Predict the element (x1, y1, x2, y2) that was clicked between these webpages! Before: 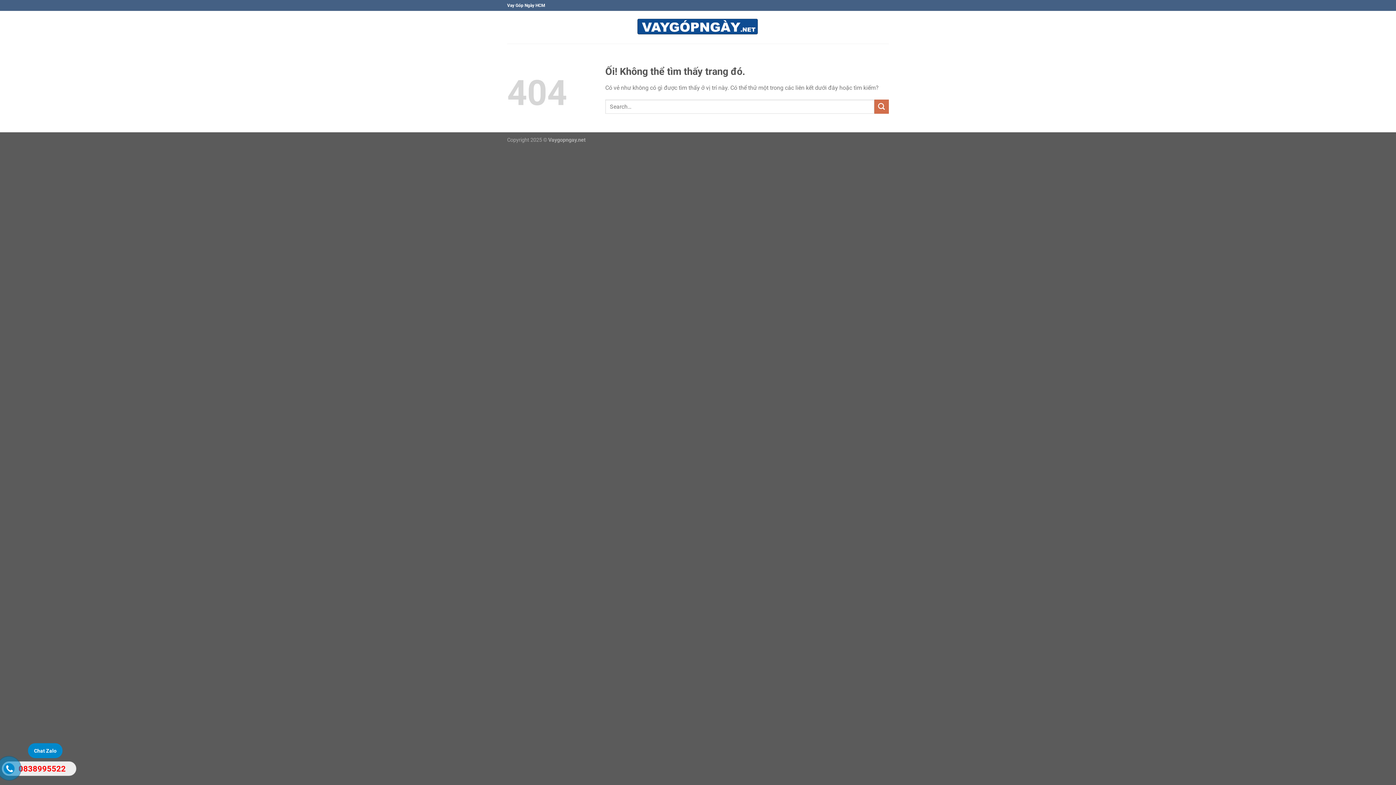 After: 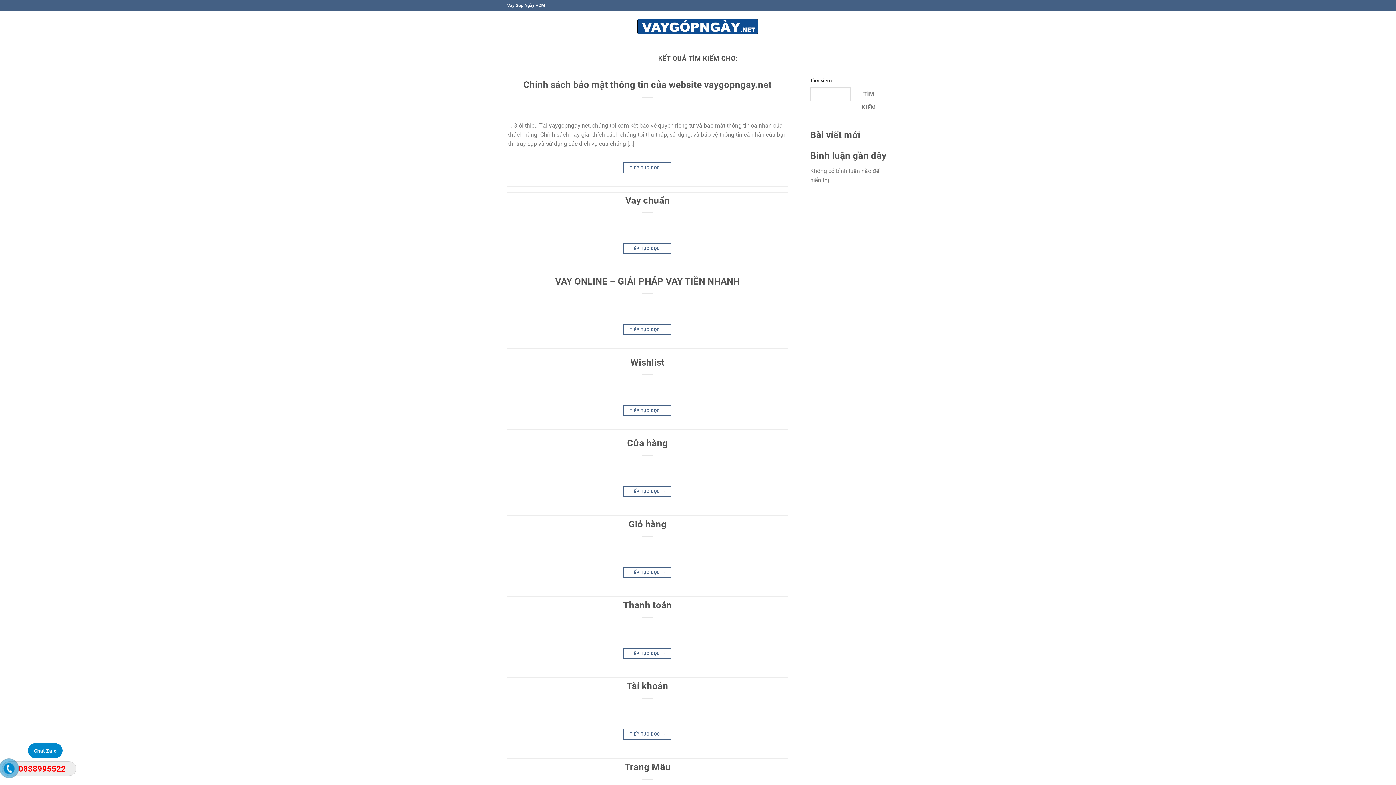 Action: bbox: (874, 99, 889, 113) label: Nộp